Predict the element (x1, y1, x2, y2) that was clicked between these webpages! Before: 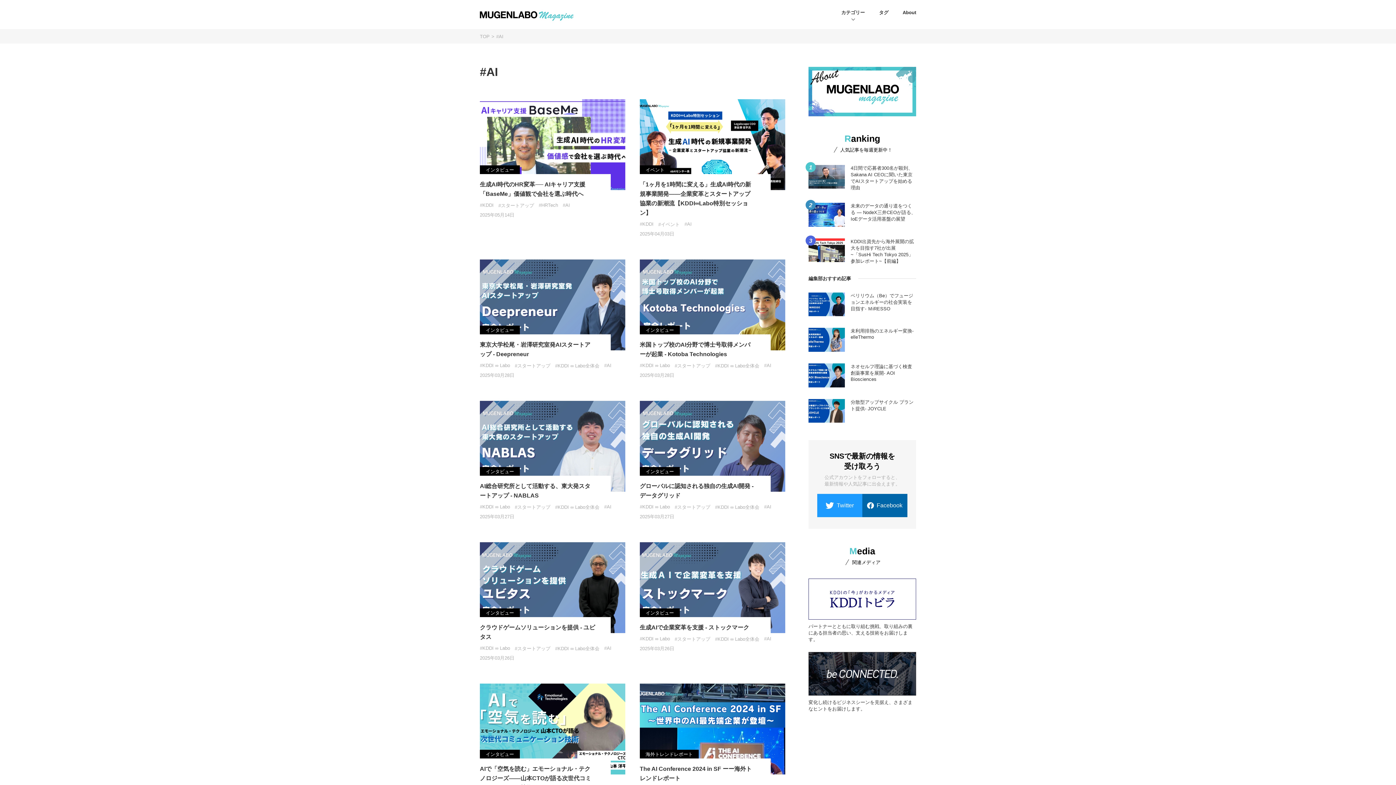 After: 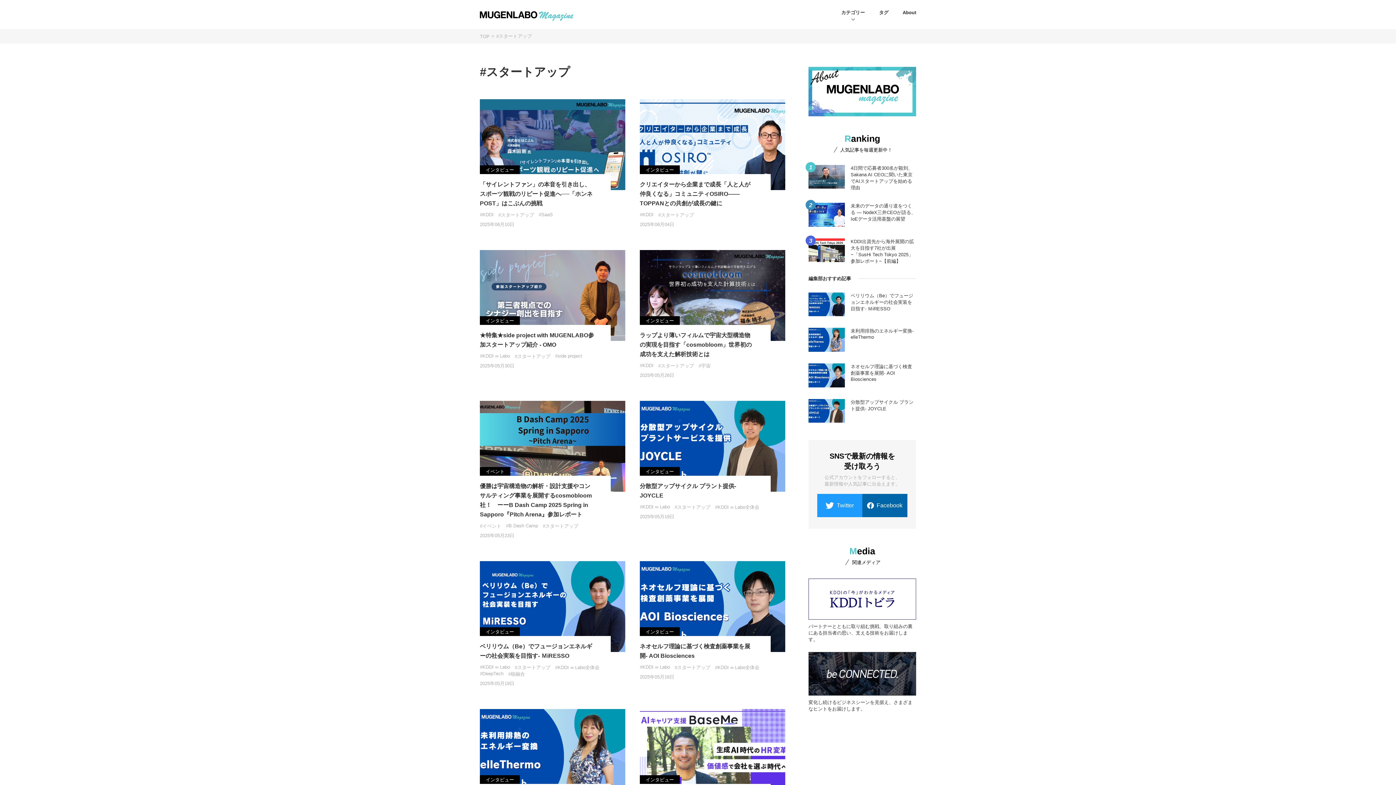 Action: bbox: (674, 504, 710, 510) label: #スタートアップ